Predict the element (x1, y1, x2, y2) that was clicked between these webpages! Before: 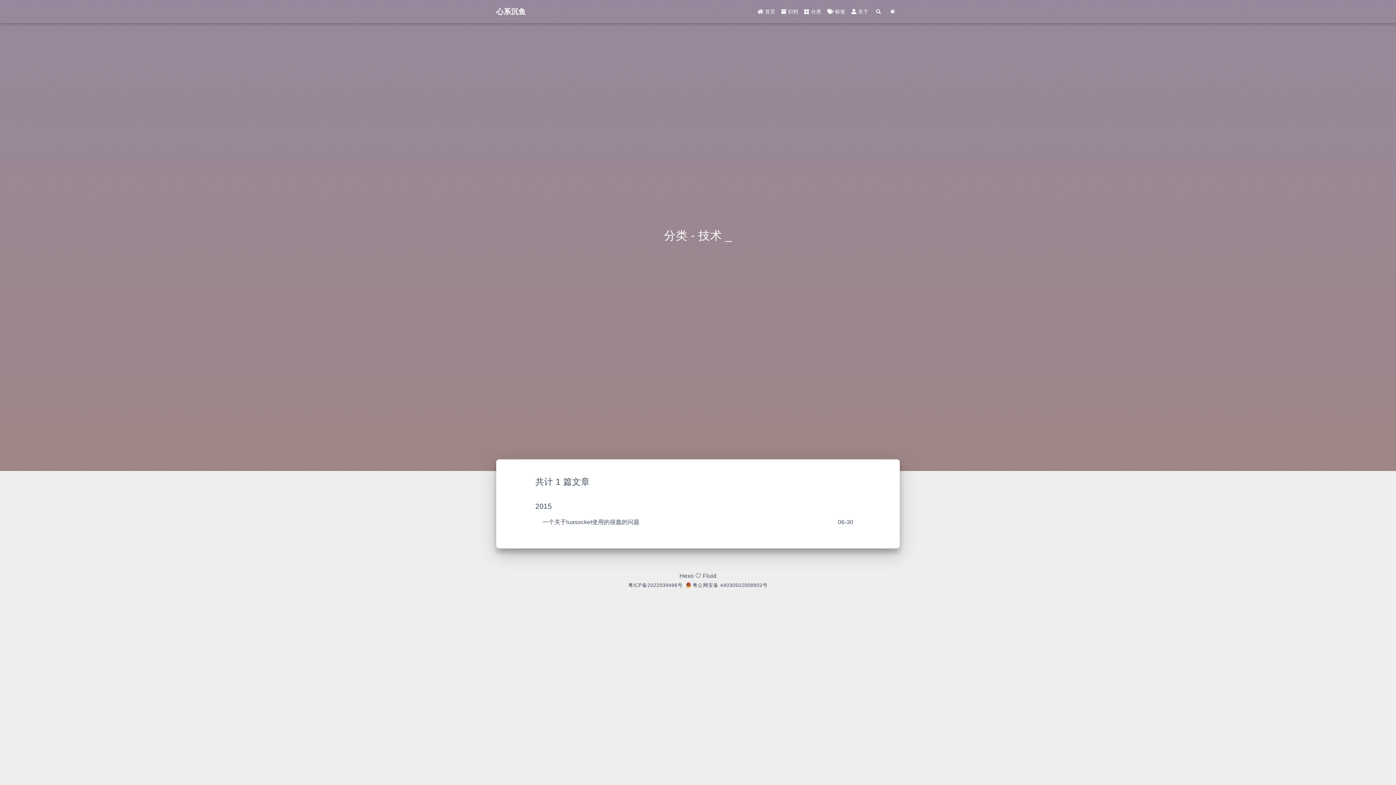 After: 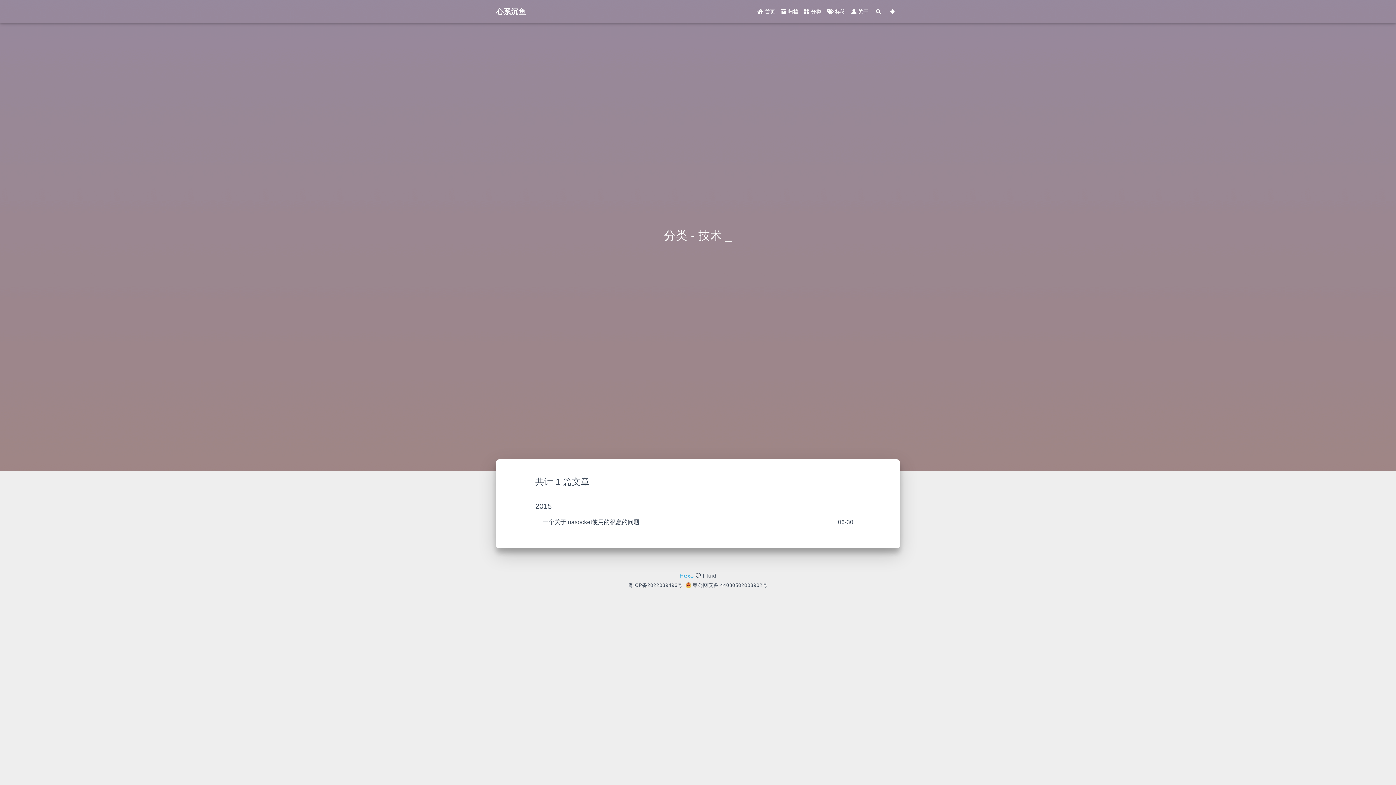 Action: label: Hexo bbox: (679, 573, 693, 579)